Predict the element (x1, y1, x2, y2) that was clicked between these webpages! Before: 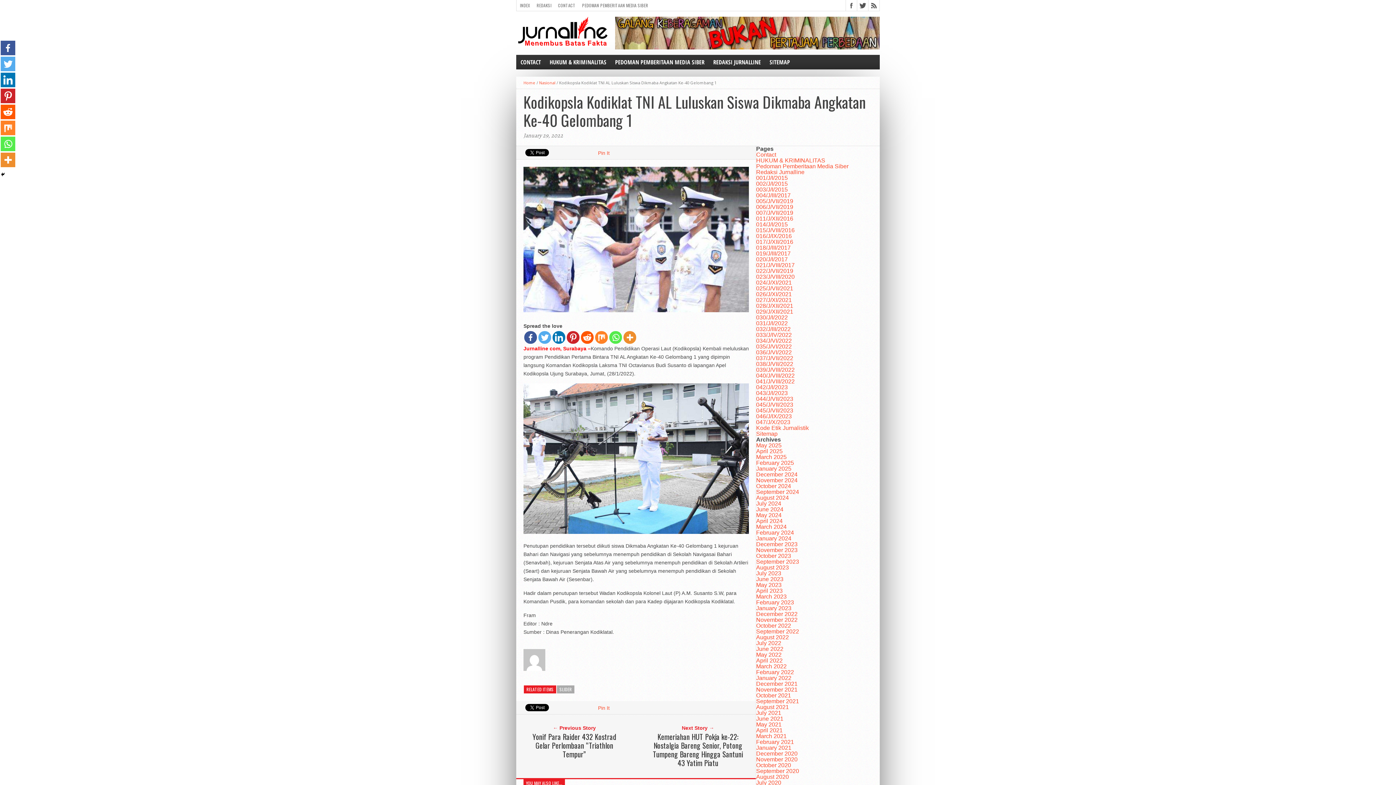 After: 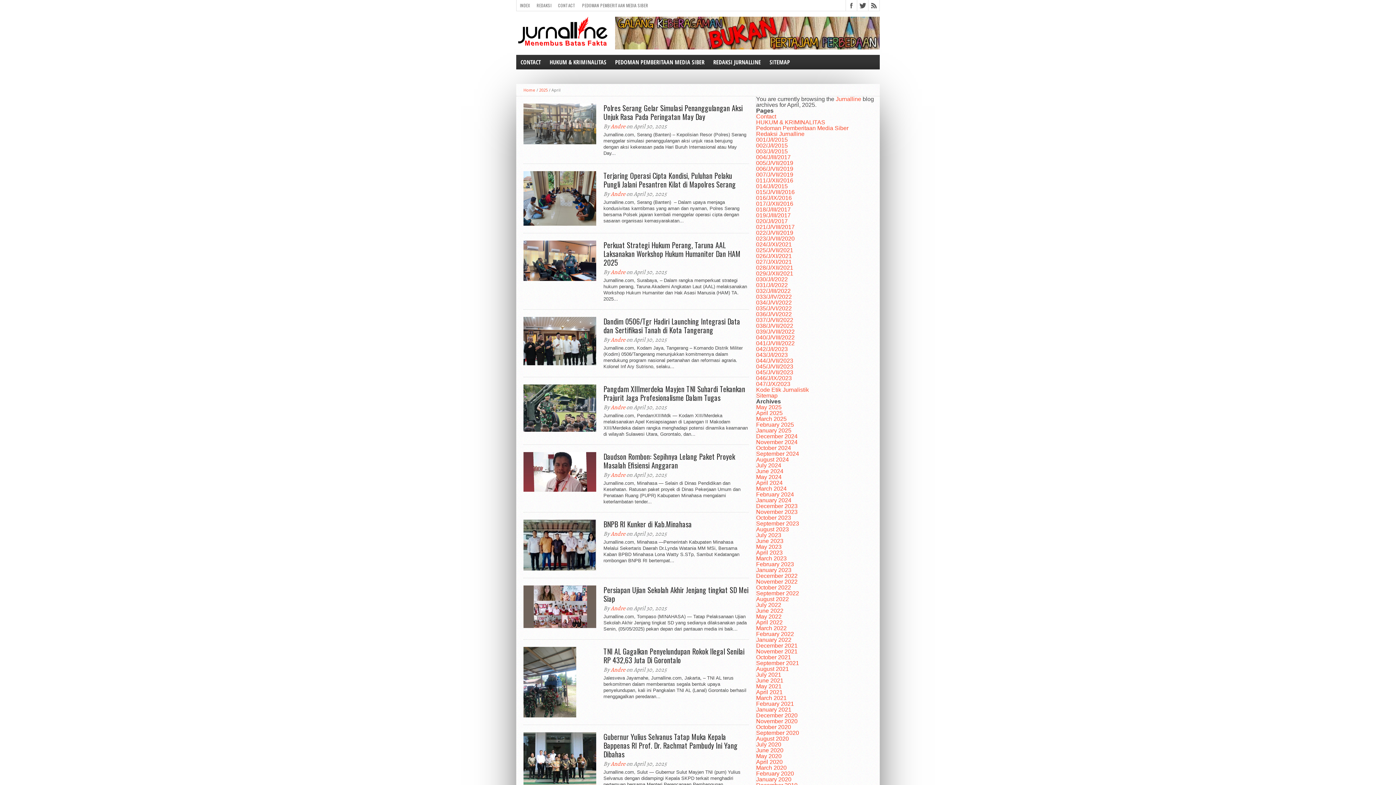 Action: label: April 2025 bbox: (756, 448, 782, 454)